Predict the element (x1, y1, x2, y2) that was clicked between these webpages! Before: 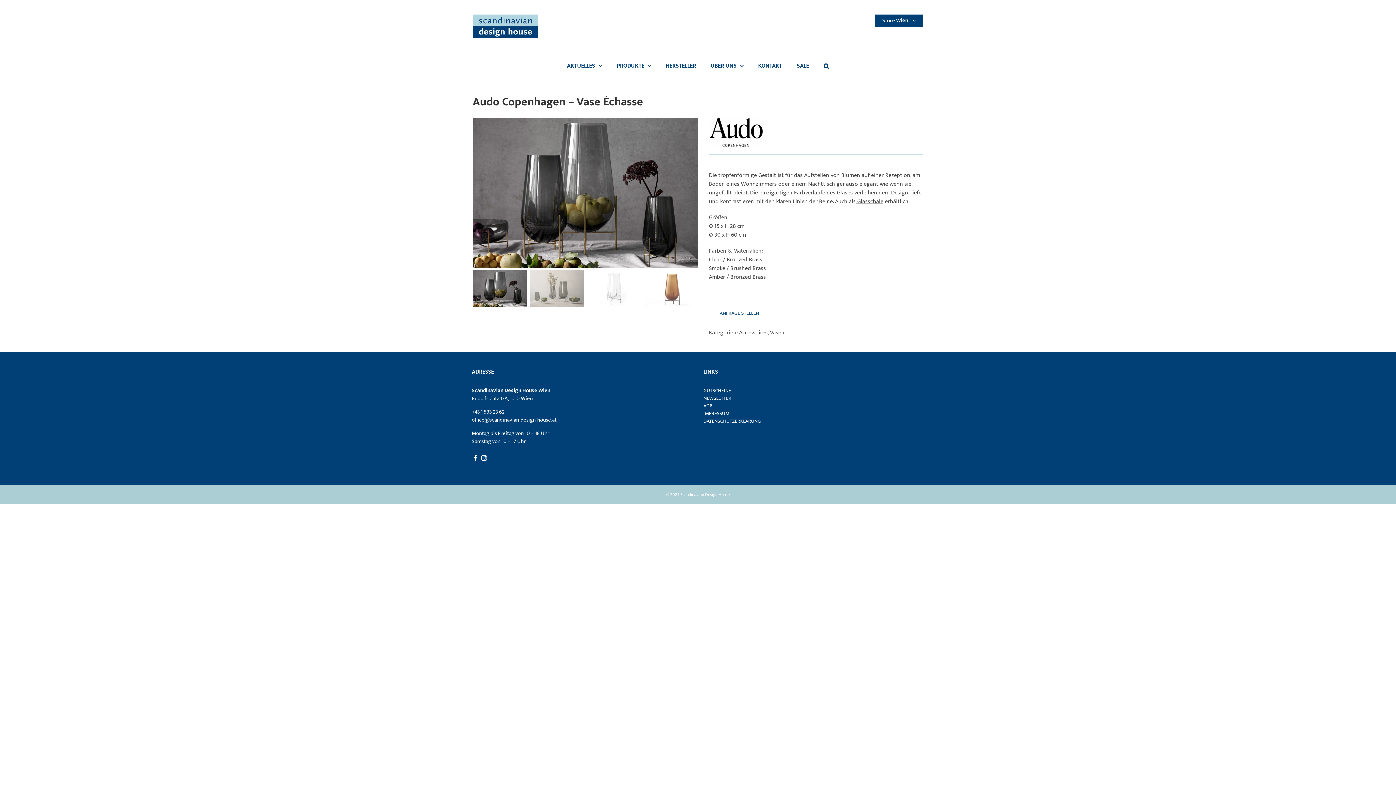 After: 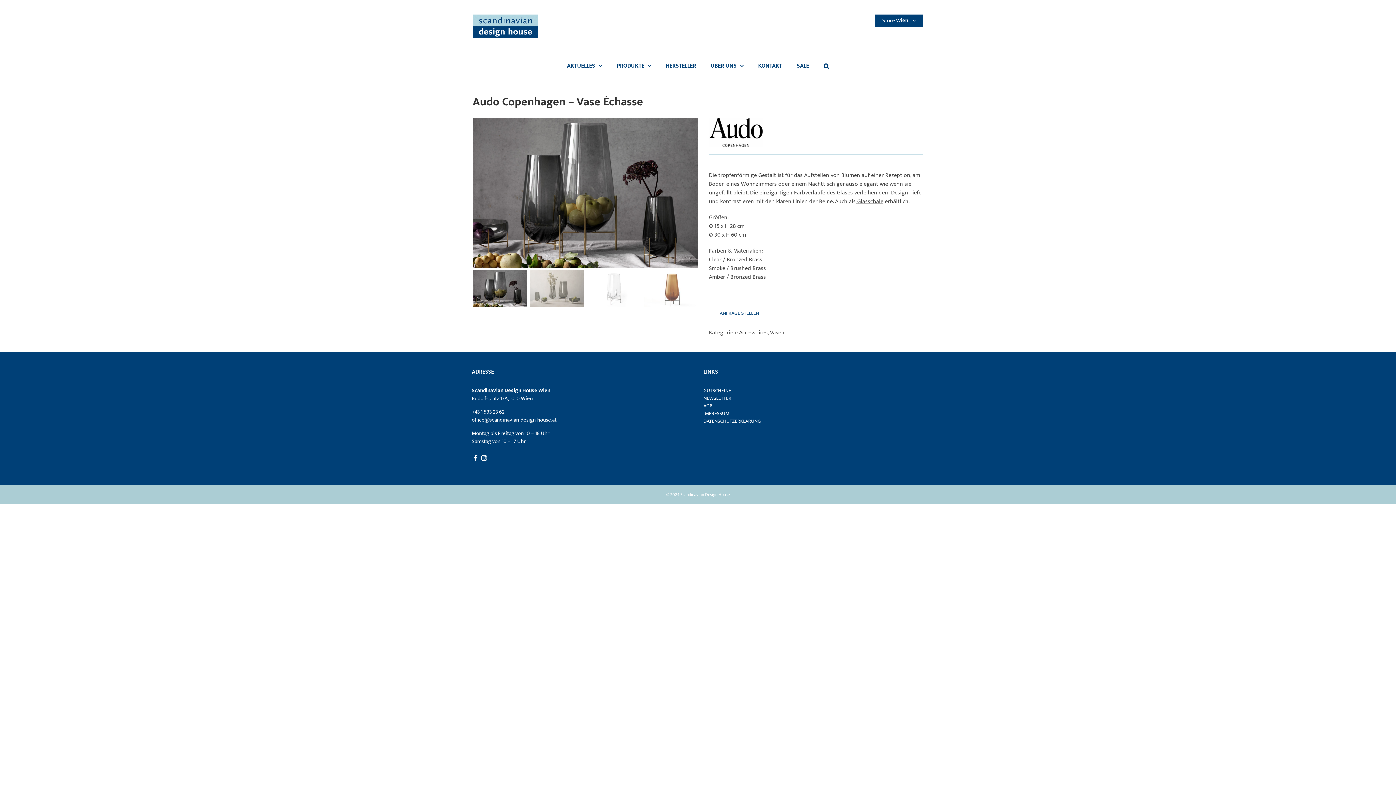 Action: bbox: (471, 415, 556, 424) label: office@scandinavian-design-house.at